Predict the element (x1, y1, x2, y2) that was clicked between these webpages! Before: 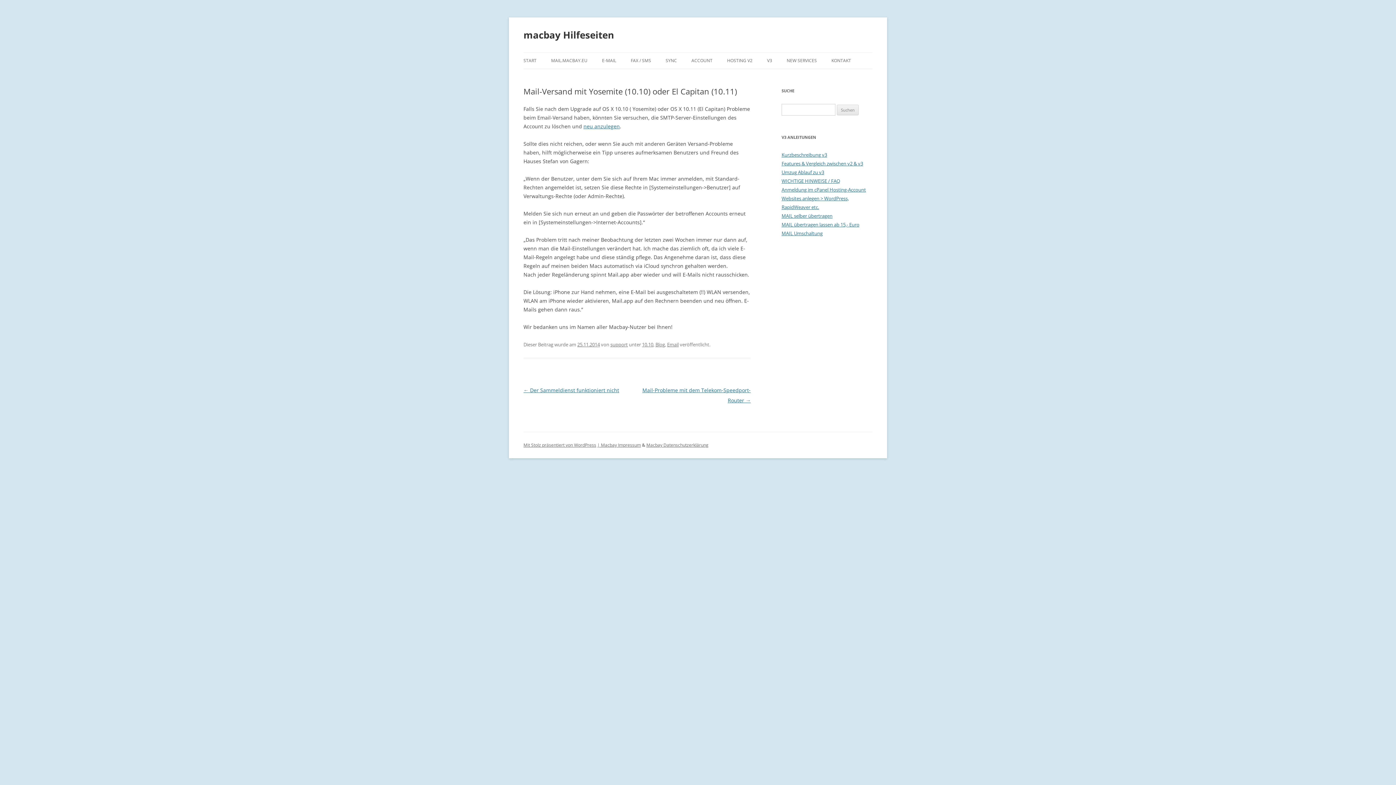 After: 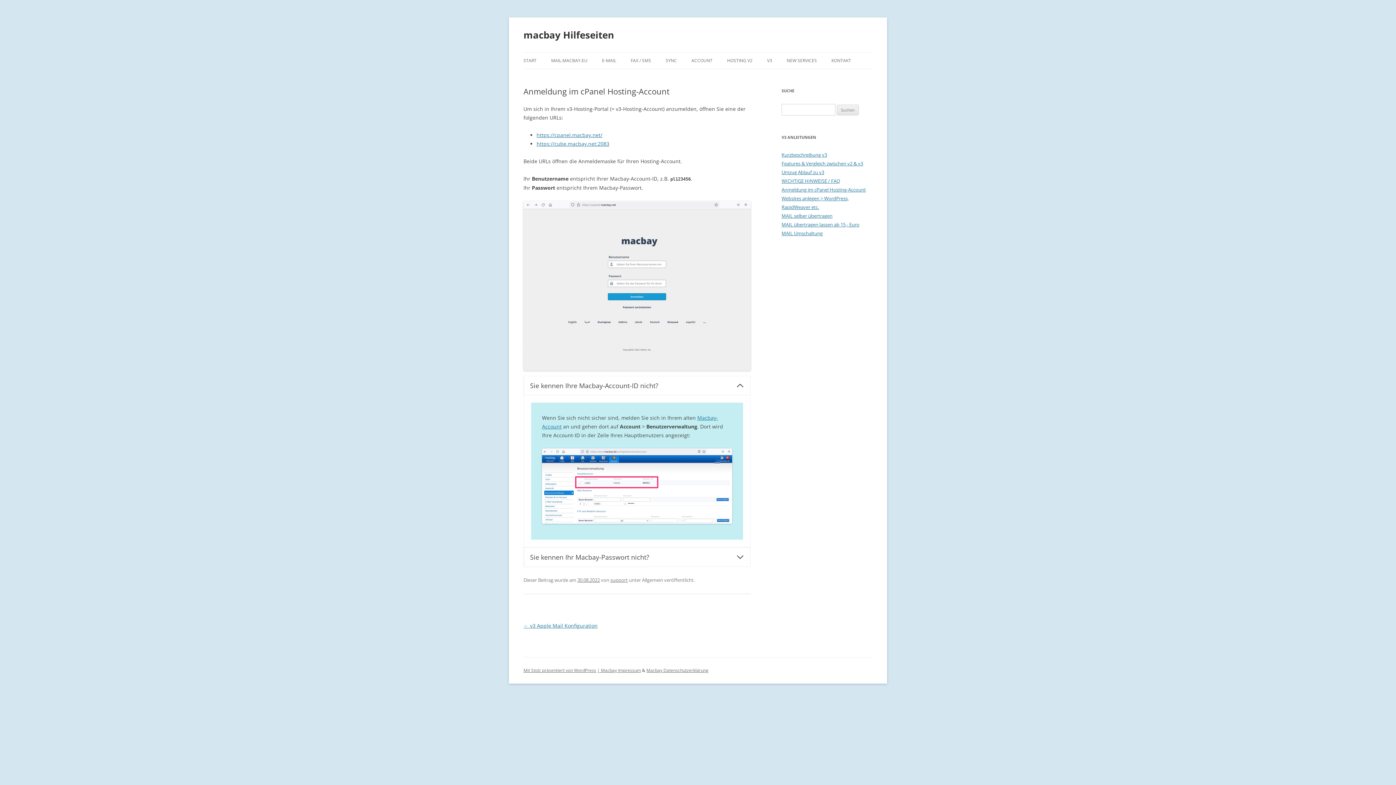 Action: bbox: (781, 186, 866, 193) label: Anmeldung im cPanel Hosting-Account